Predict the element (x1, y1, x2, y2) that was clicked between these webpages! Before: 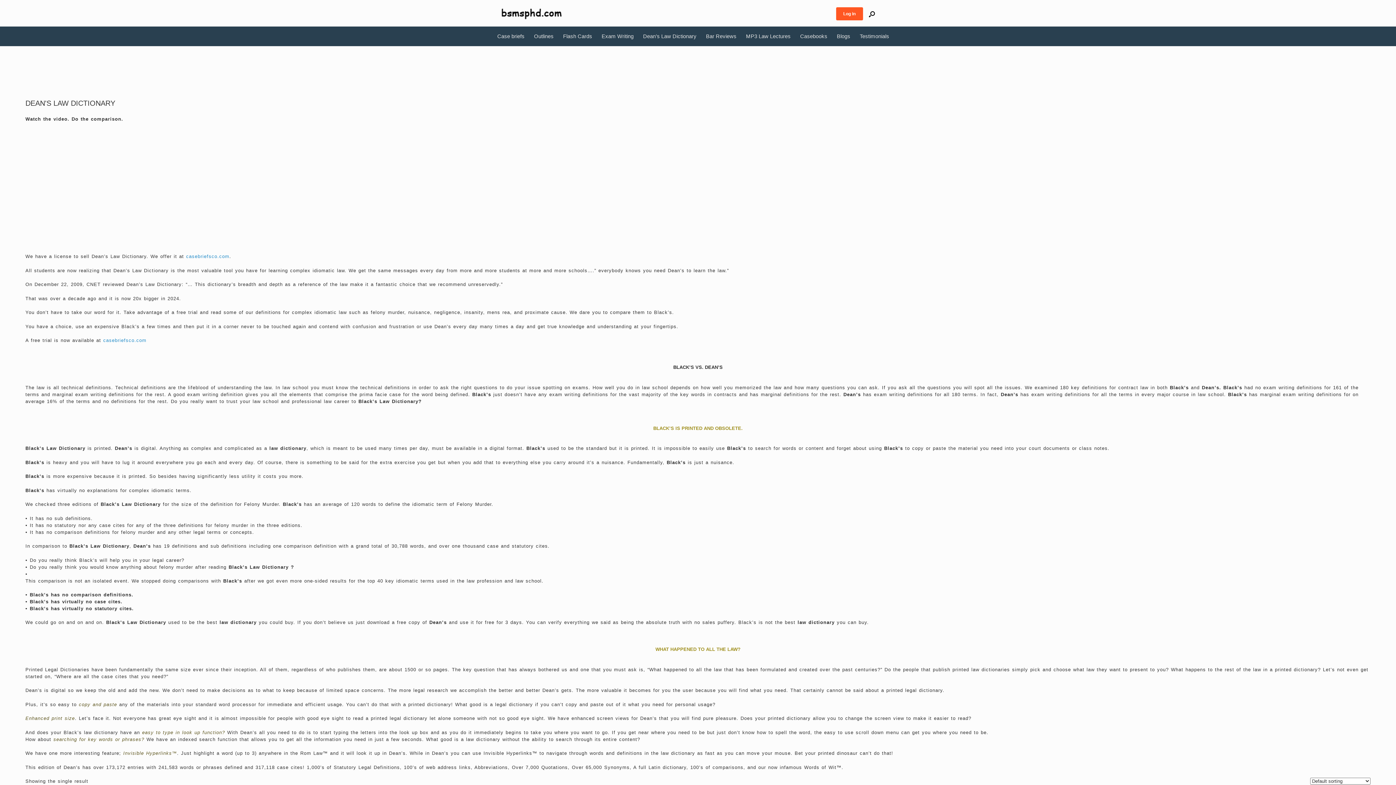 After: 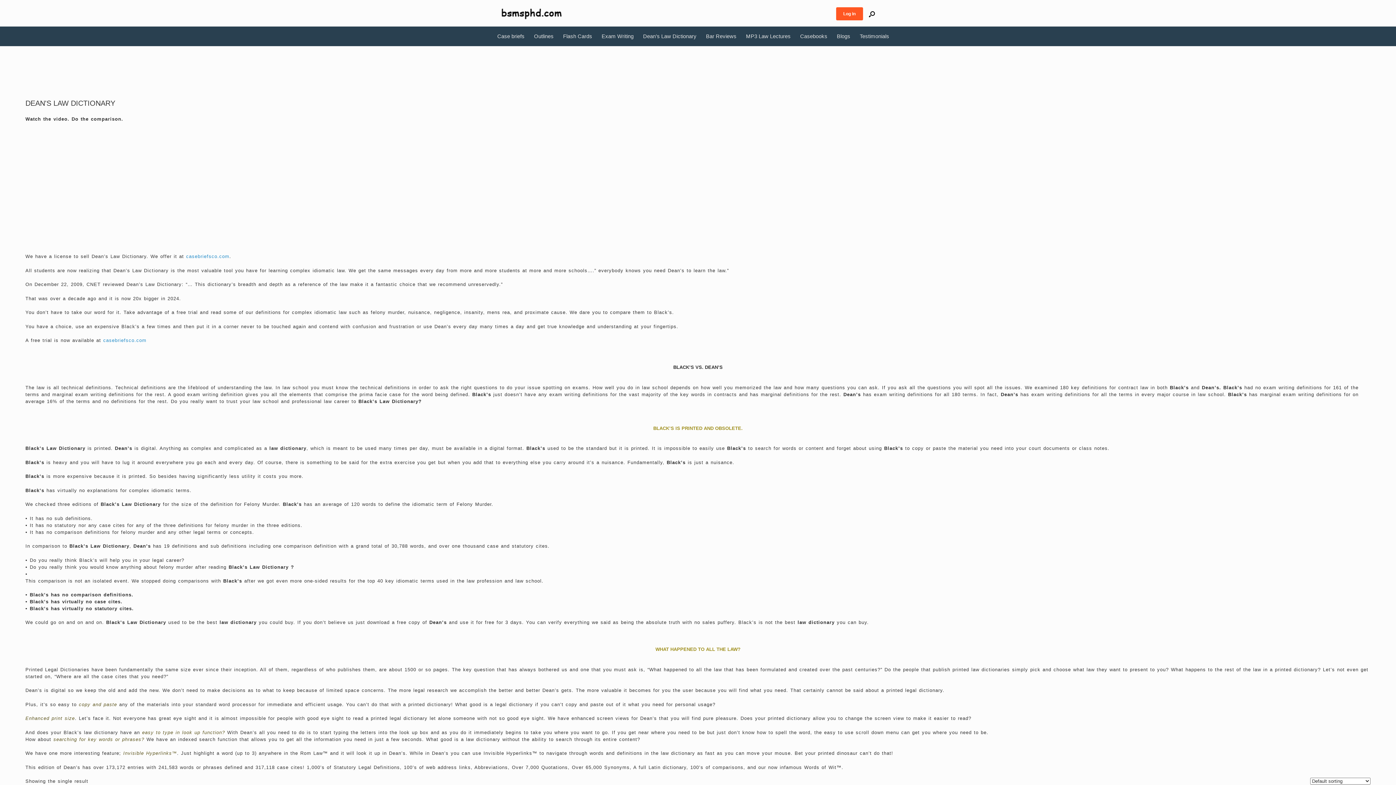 Action: bbox: (638, 26, 701, 46) label: Dean’s Law Dictionary